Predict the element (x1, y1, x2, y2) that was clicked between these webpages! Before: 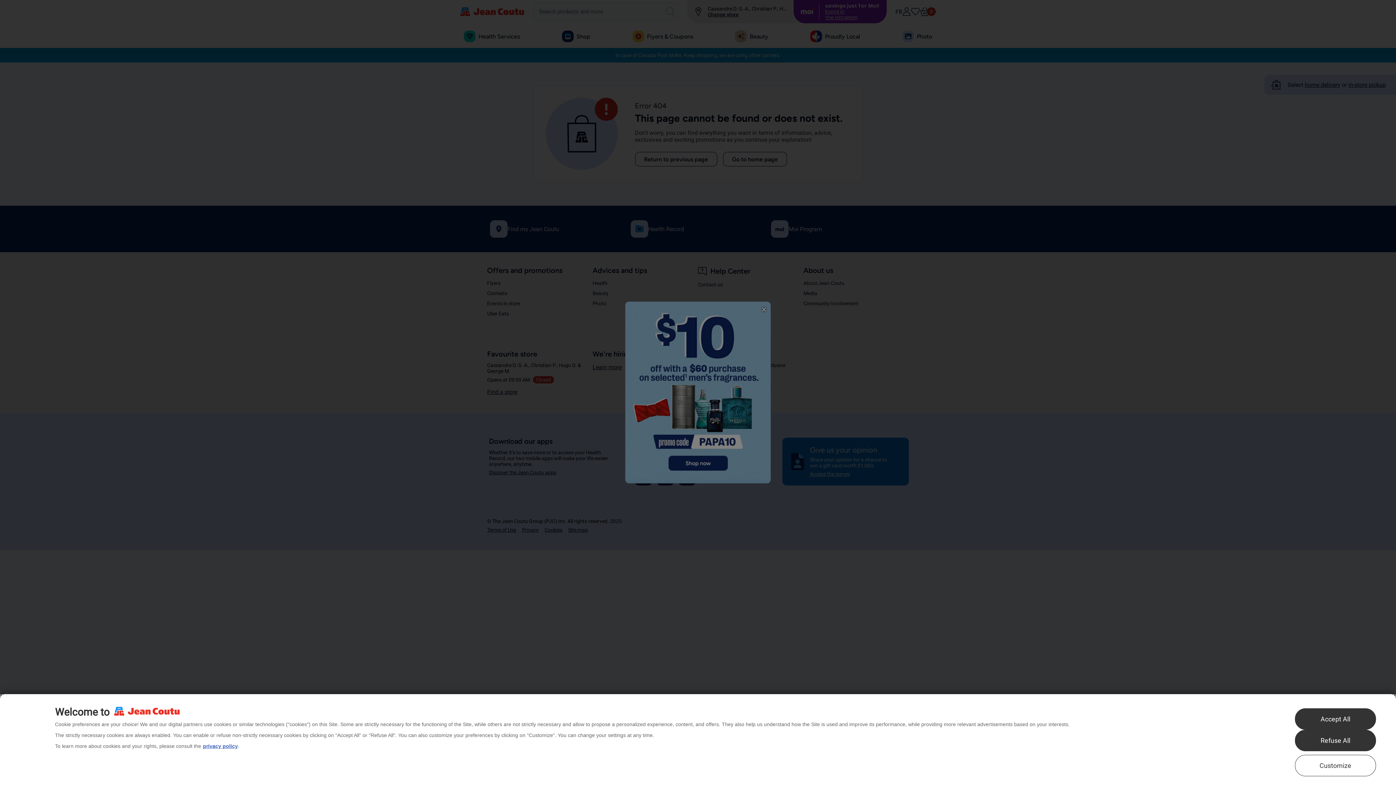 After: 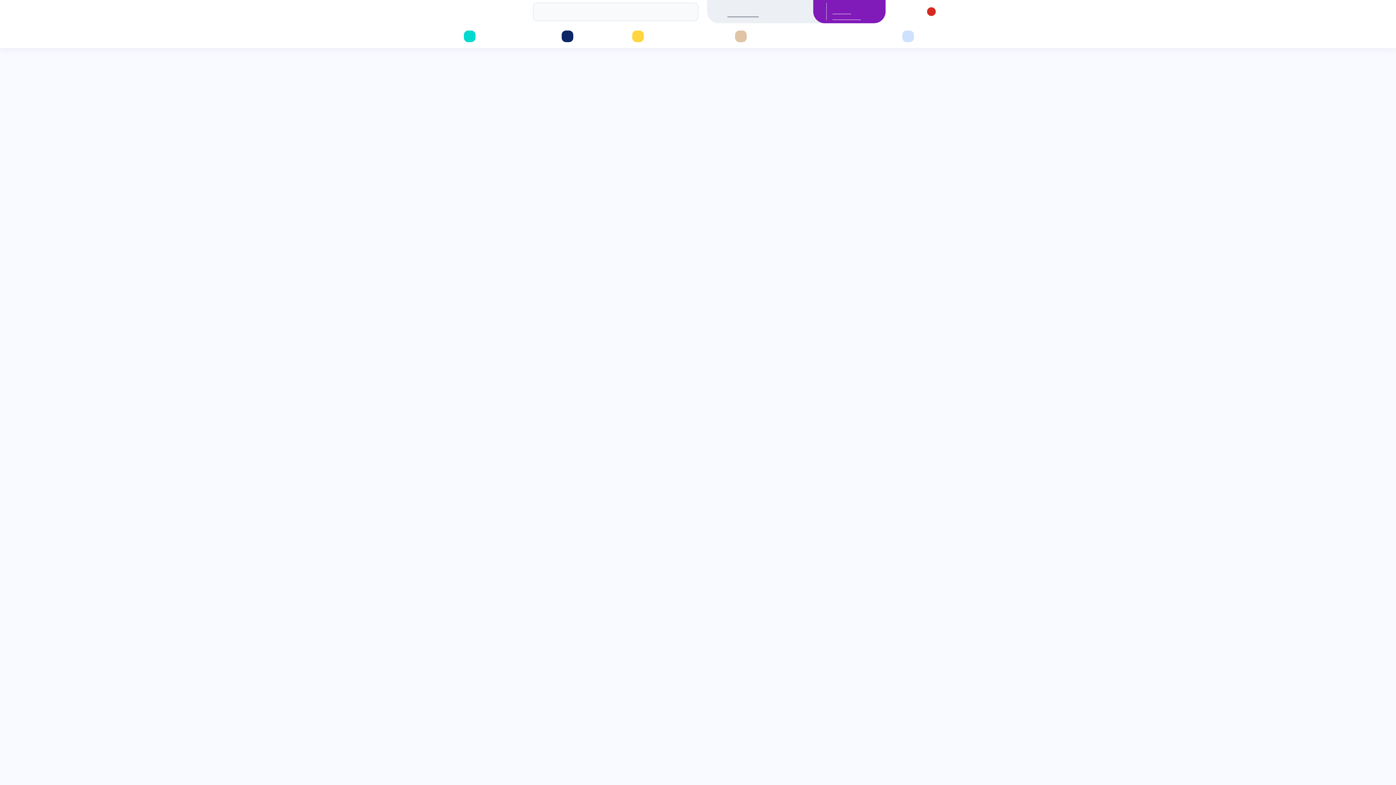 Action: label: Accept All bbox: (1295, 708, 1376, 730)